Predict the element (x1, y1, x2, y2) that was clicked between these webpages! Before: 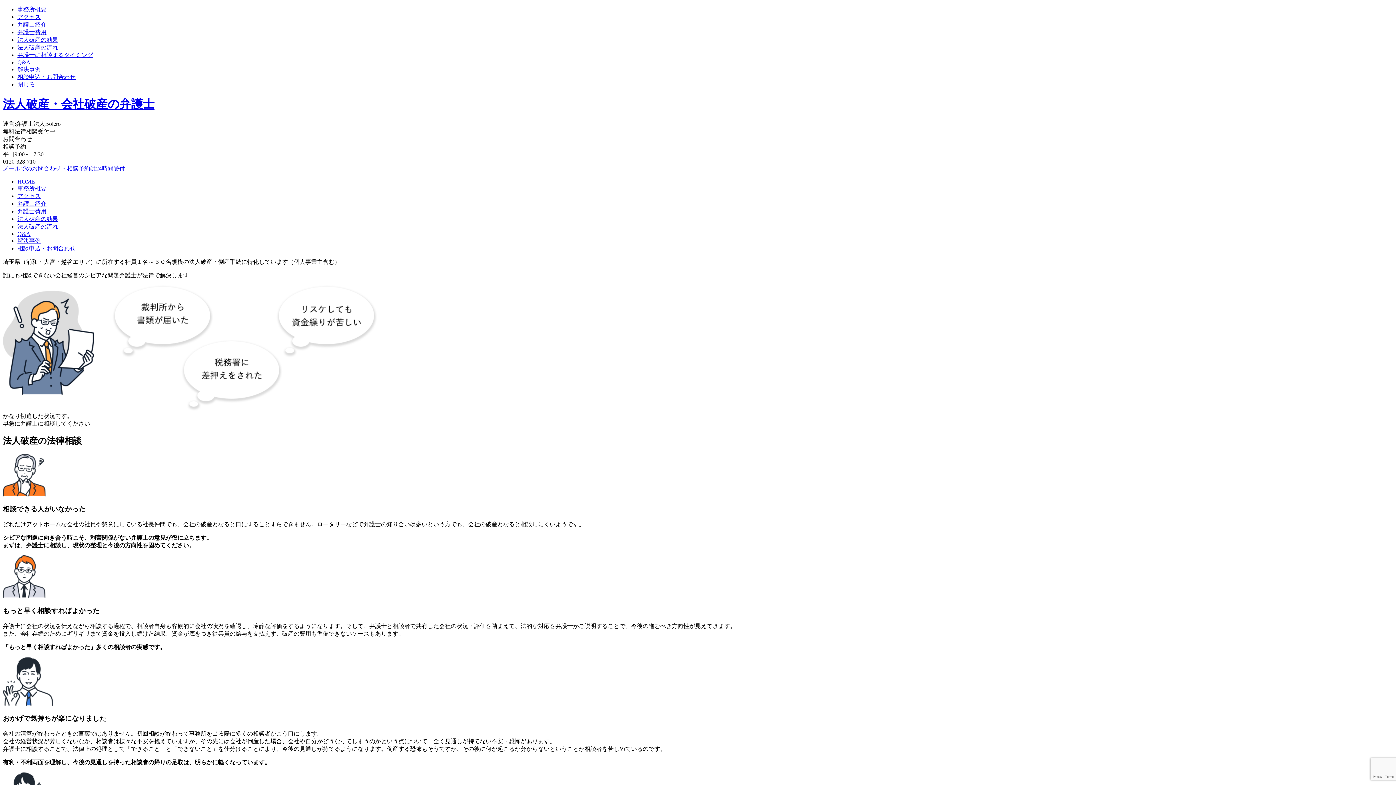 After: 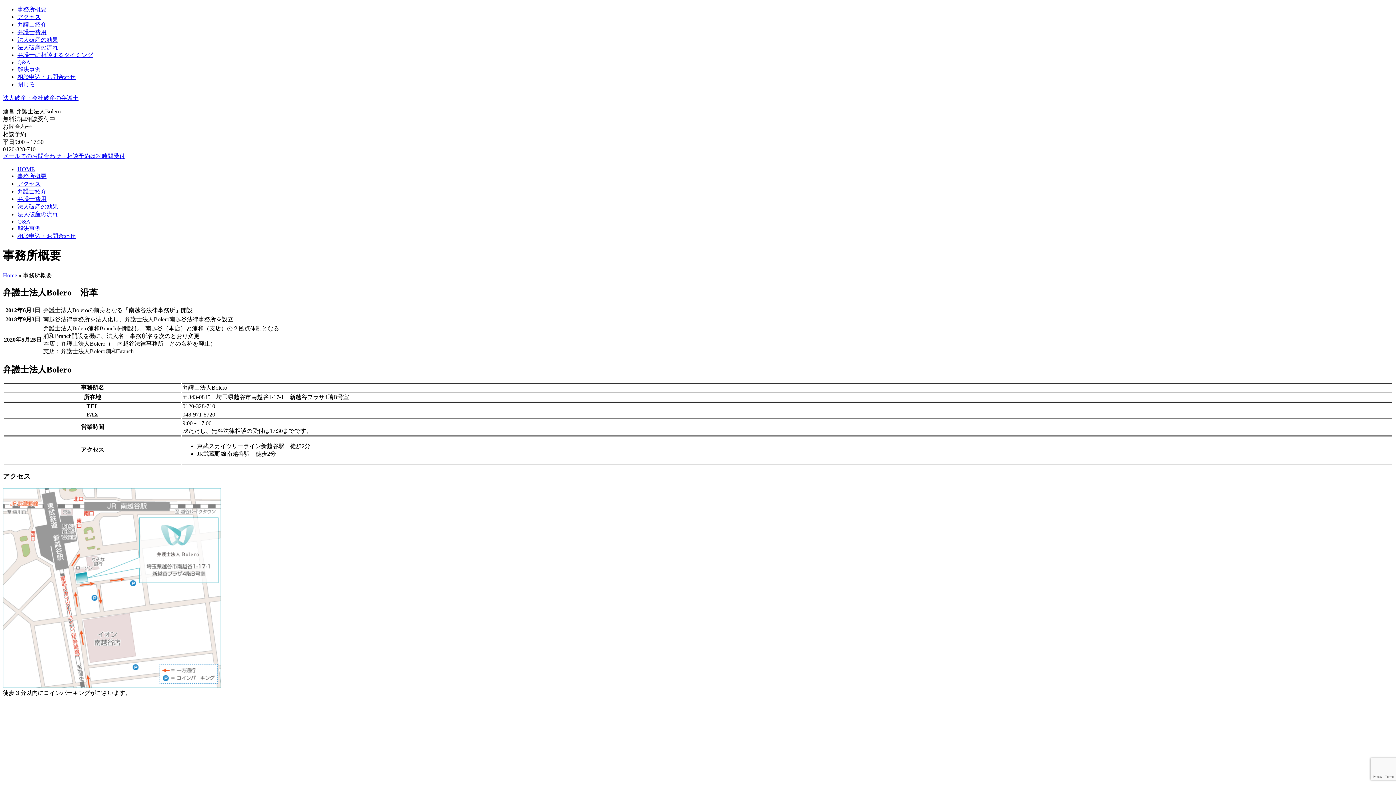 Action: bbox: (17, 185, 46, 191) label: 事務所概要